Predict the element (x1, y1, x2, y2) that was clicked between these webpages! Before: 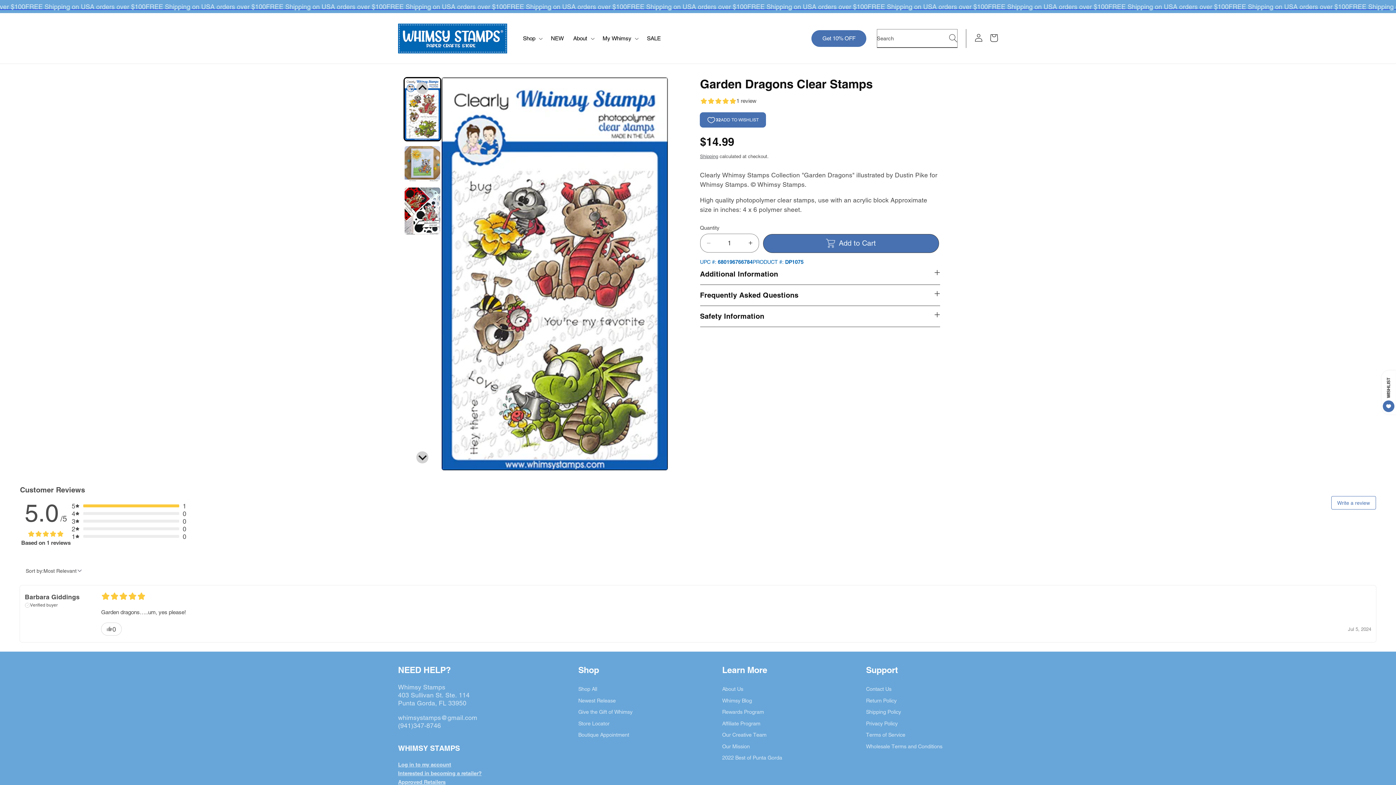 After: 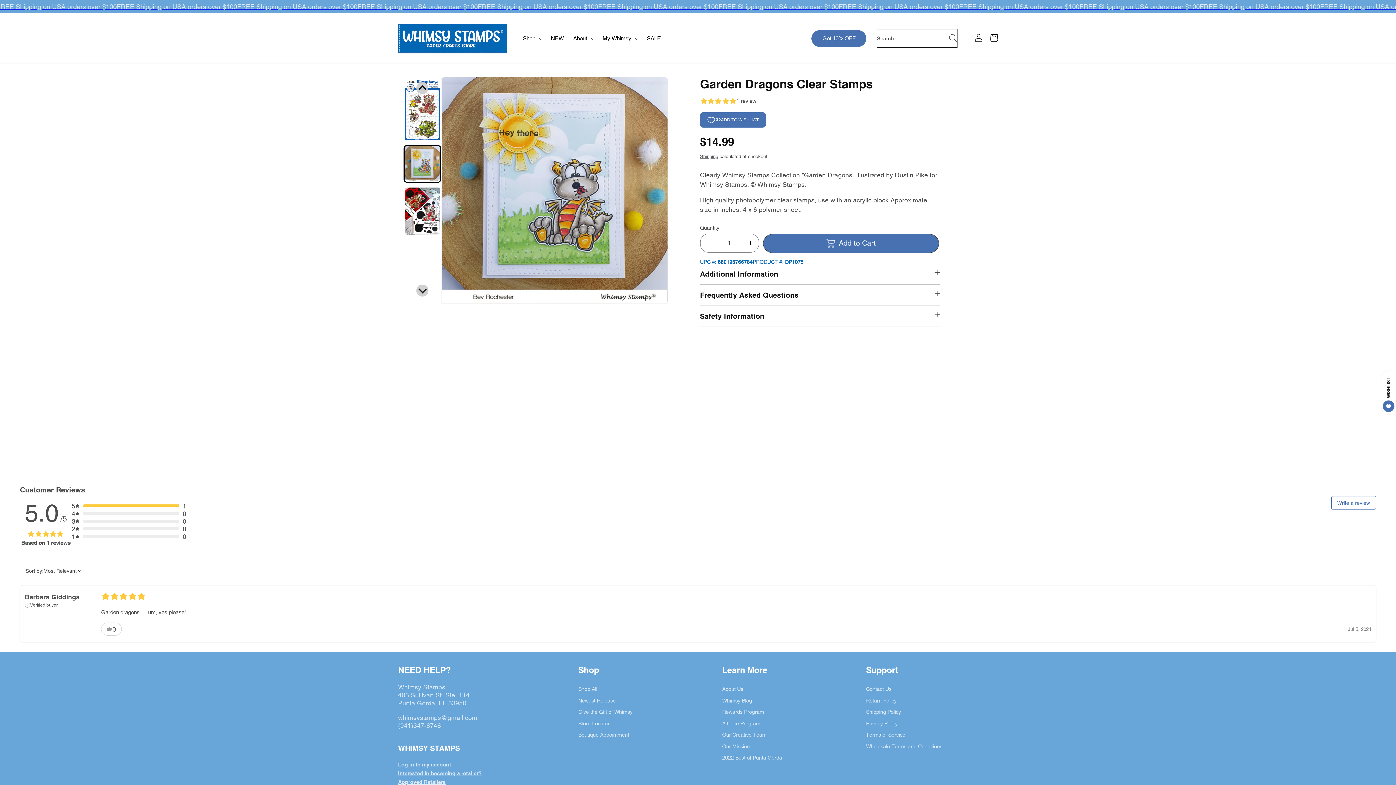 Action: label: Next slide bbox: (416, 451, 428, 463)